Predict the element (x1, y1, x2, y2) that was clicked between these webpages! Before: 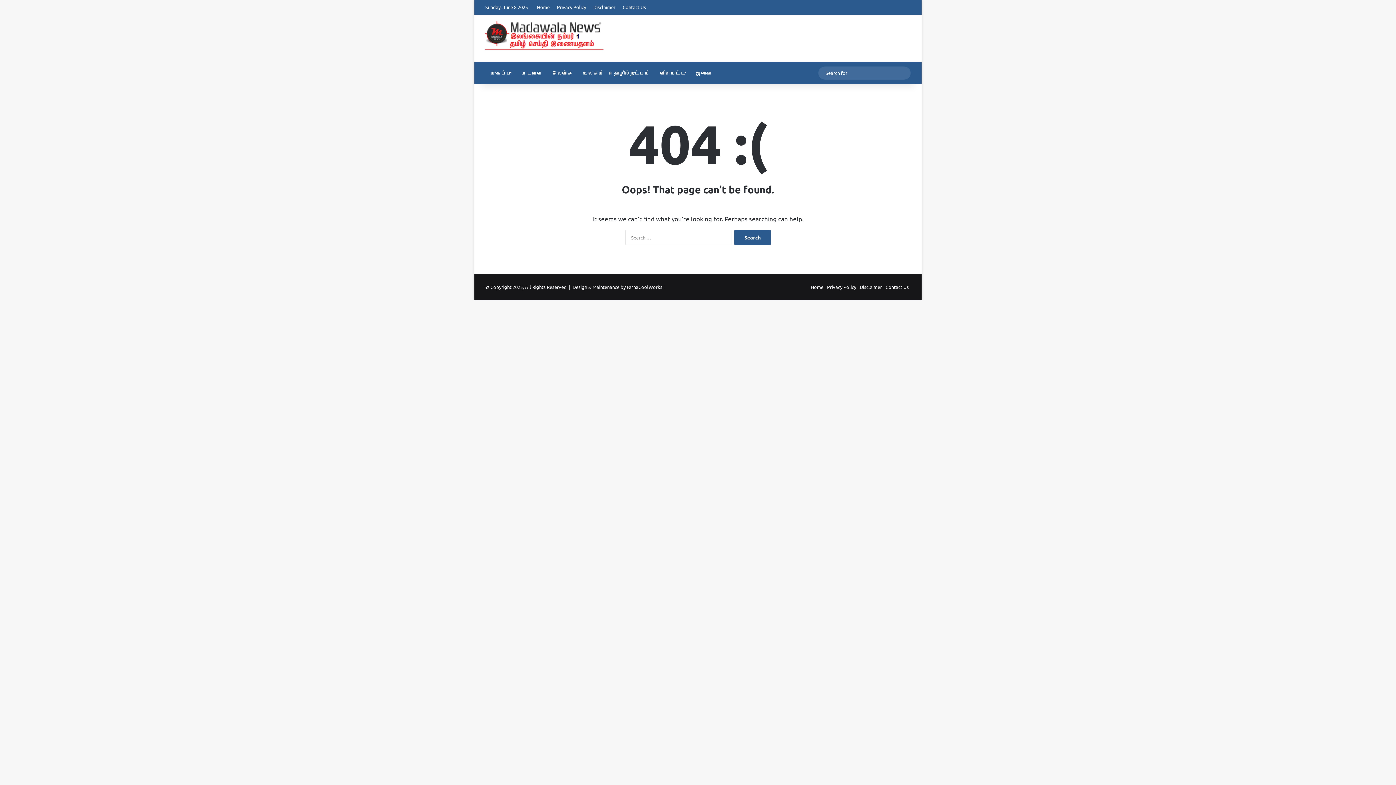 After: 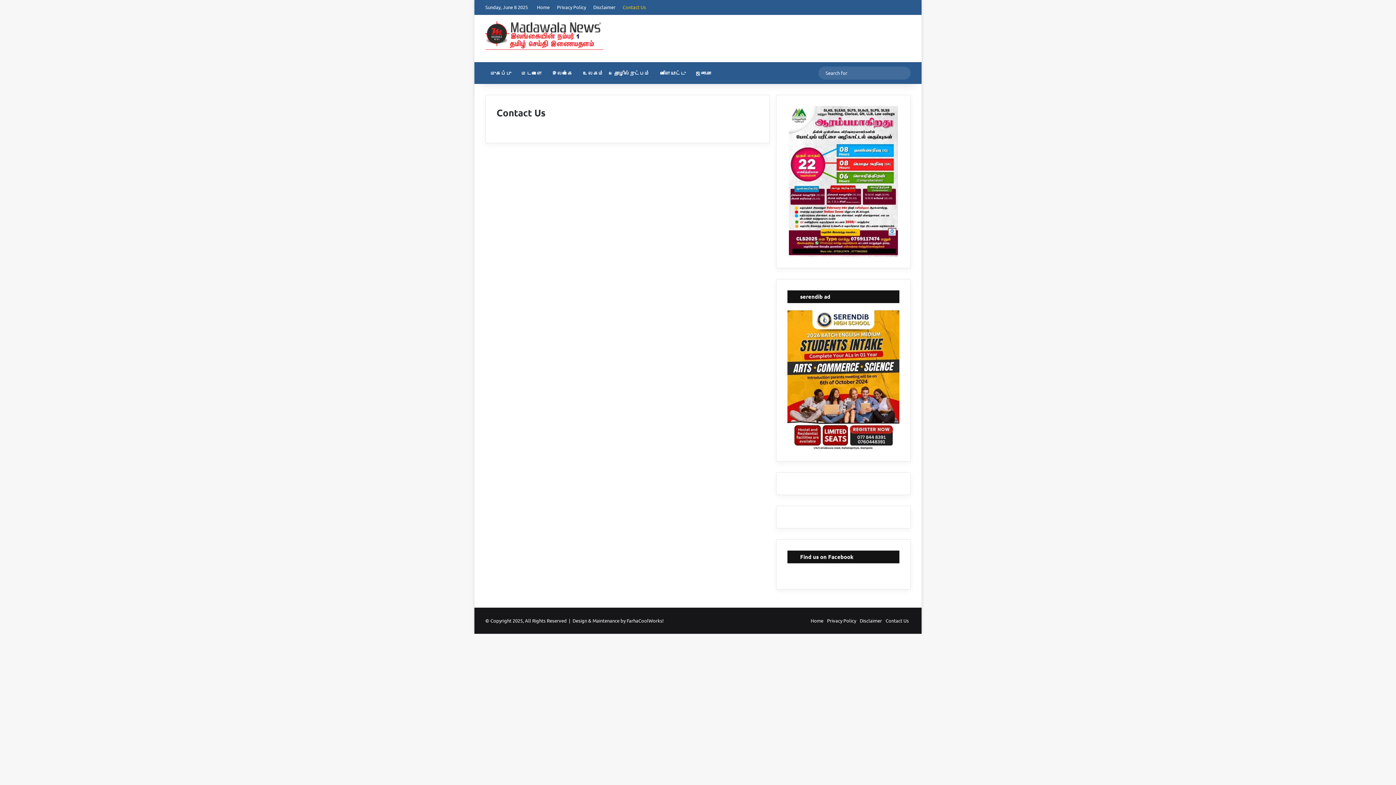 Action: bbox: (619, 0, 649, 14) label: Contact Us